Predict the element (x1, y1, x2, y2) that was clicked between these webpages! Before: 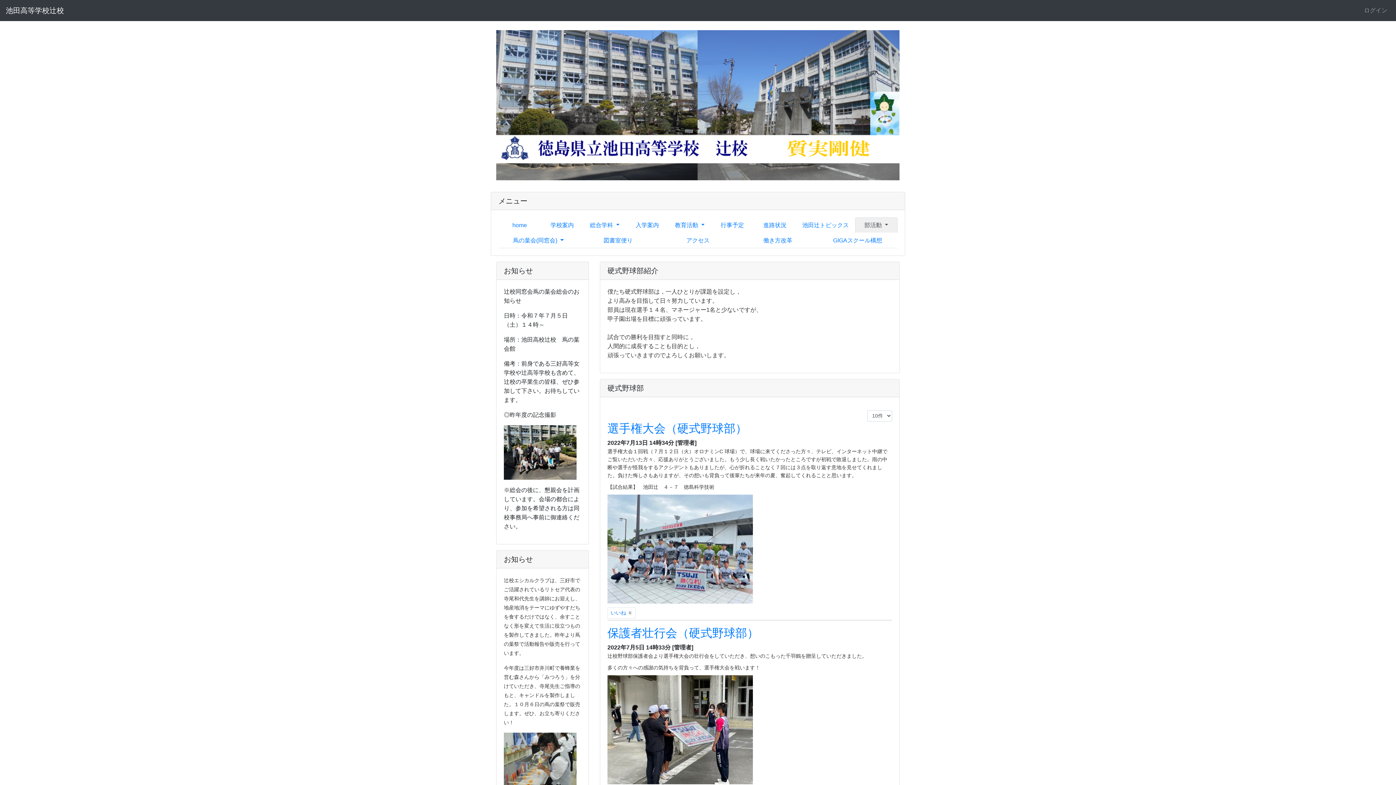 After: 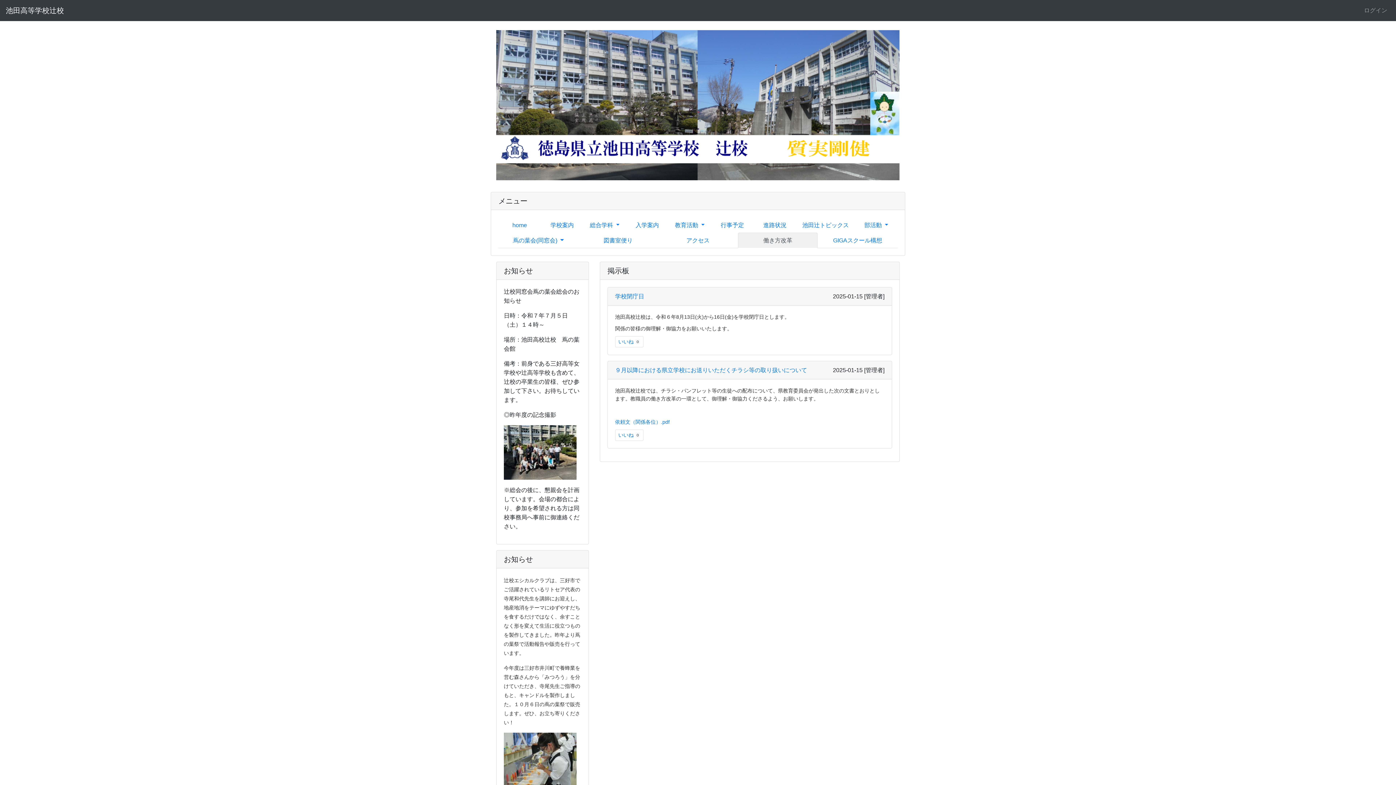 Action: bbox: (738, 232, 817, 248) label: 働き方改革